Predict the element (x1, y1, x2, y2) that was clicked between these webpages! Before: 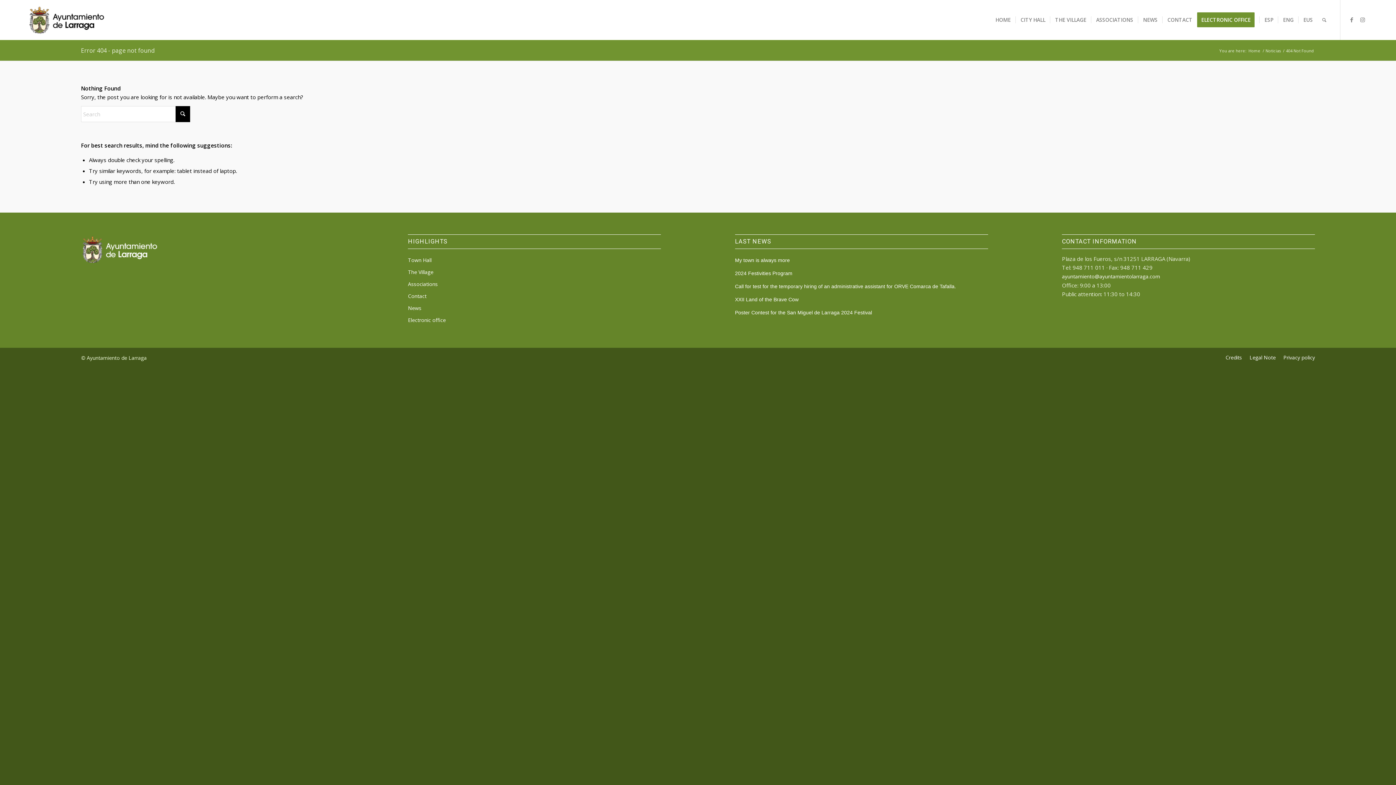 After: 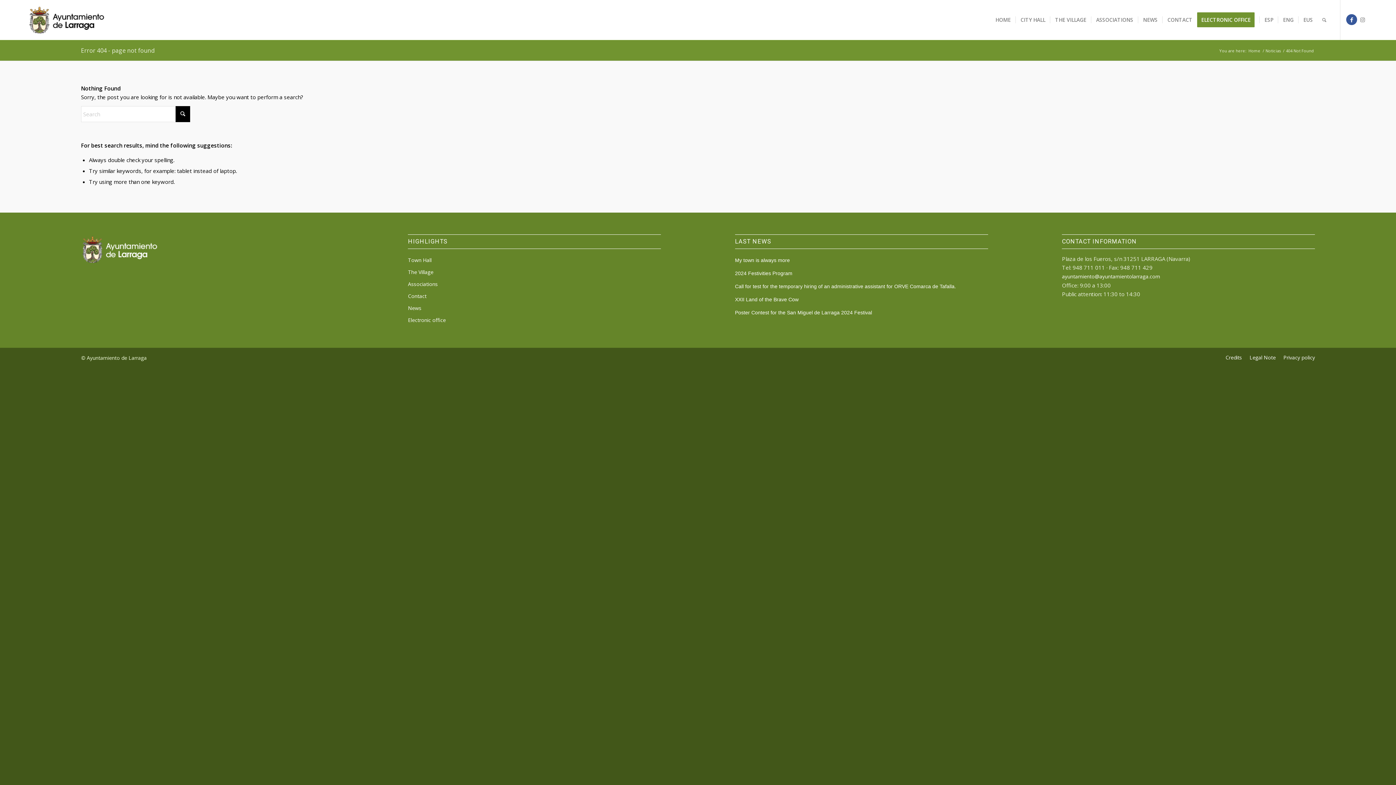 Action: label: Link to Facebook bbox: (1346, 14, 1357, 25)